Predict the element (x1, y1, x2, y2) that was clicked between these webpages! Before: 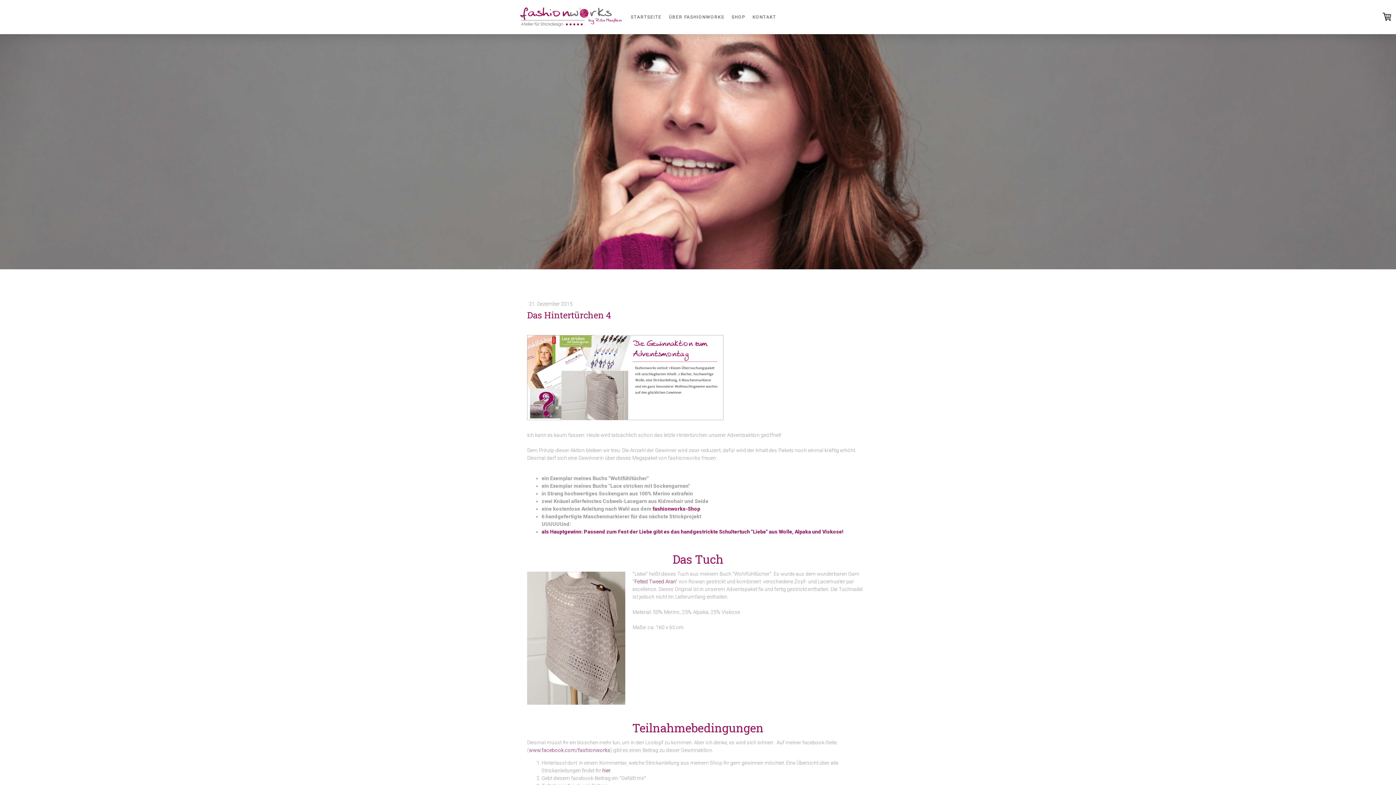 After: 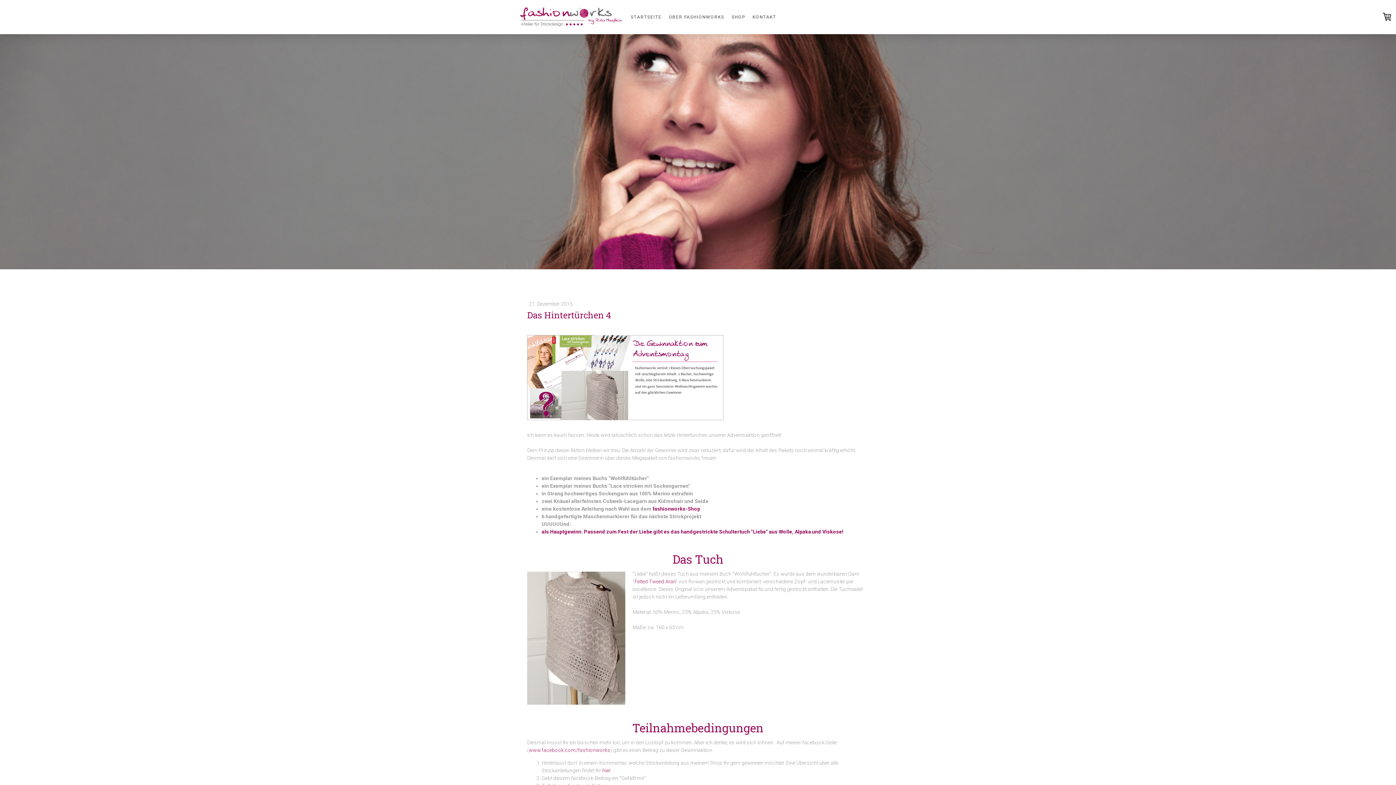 Action: label: fashionworks-Shop bbox: (652, 506, 700, 512)